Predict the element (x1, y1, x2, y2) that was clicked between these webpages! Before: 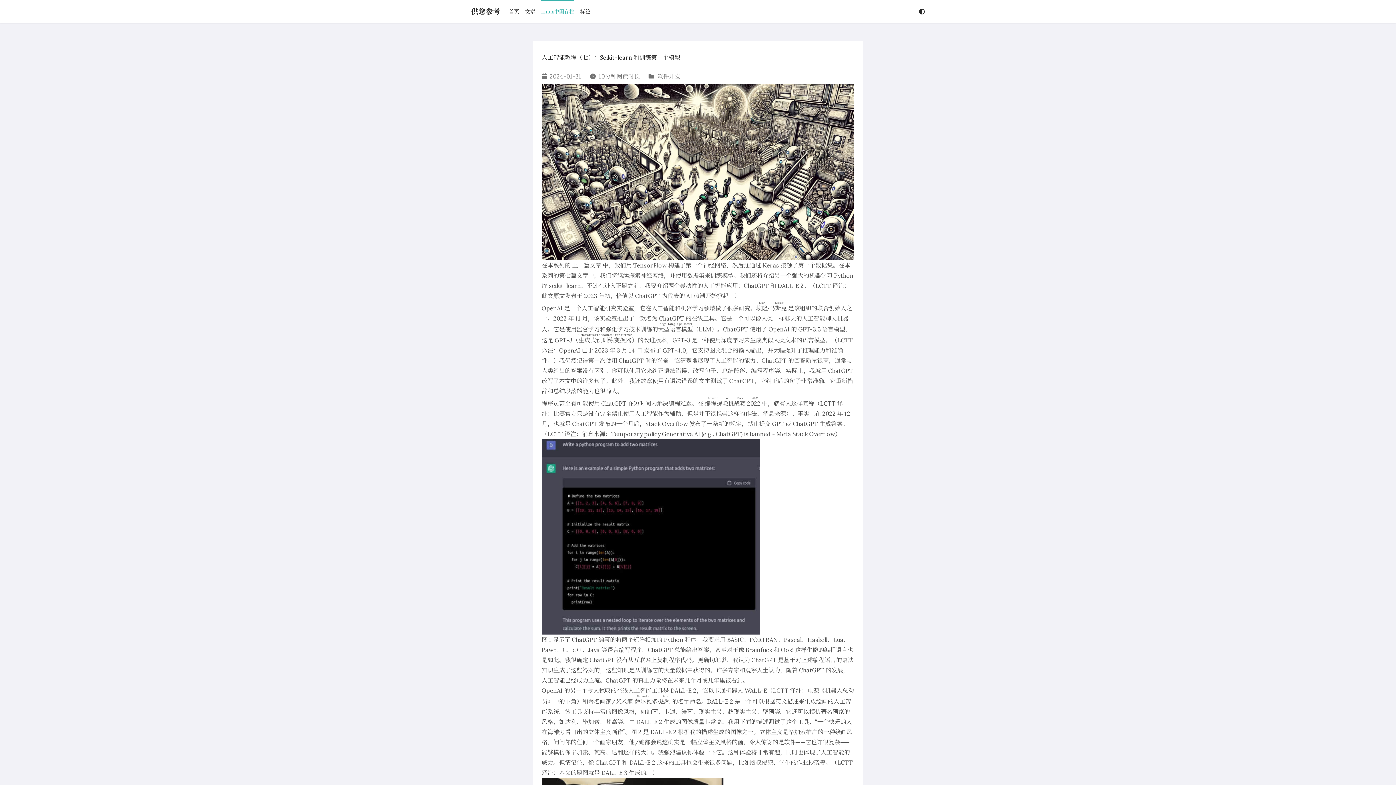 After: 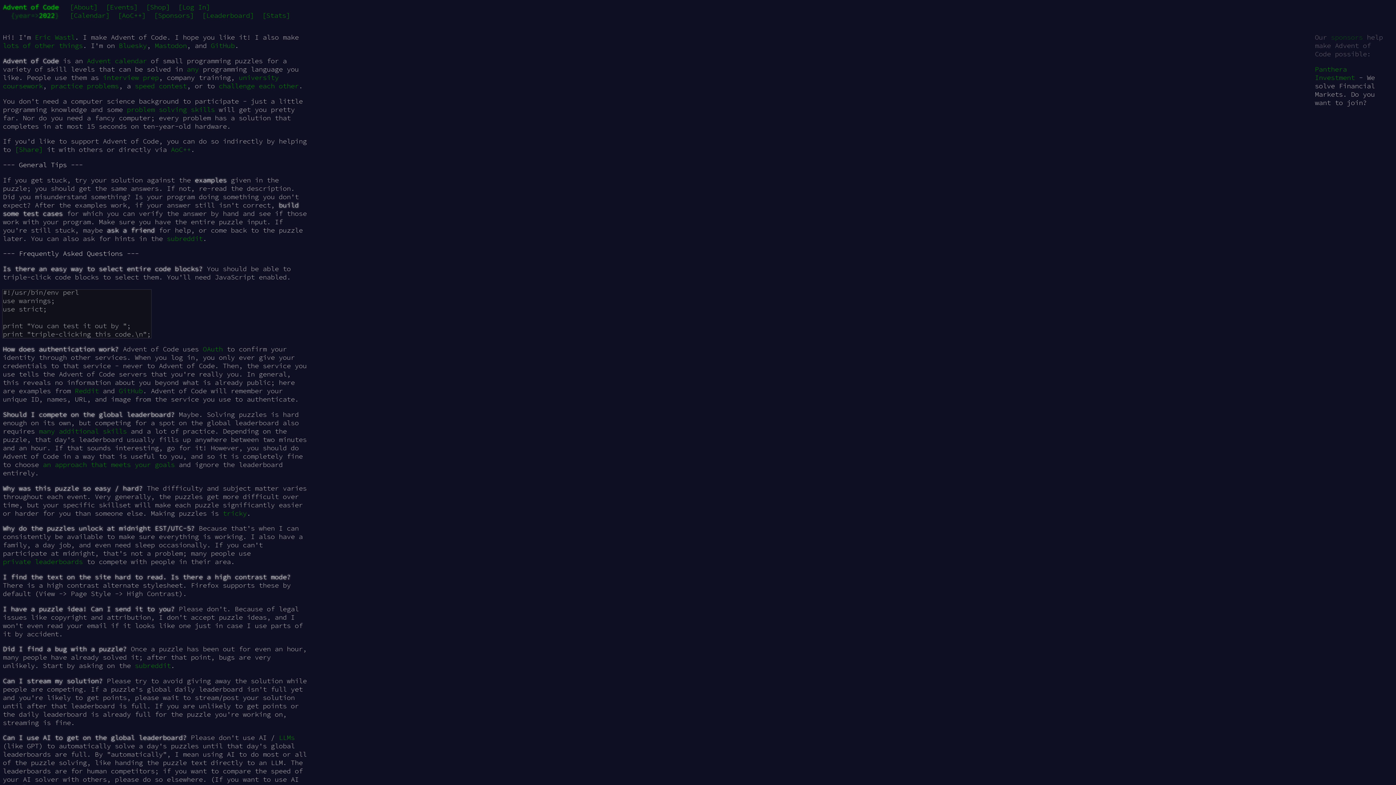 Action: label: 消息来源 bbox: (762, 410, 786, 417)